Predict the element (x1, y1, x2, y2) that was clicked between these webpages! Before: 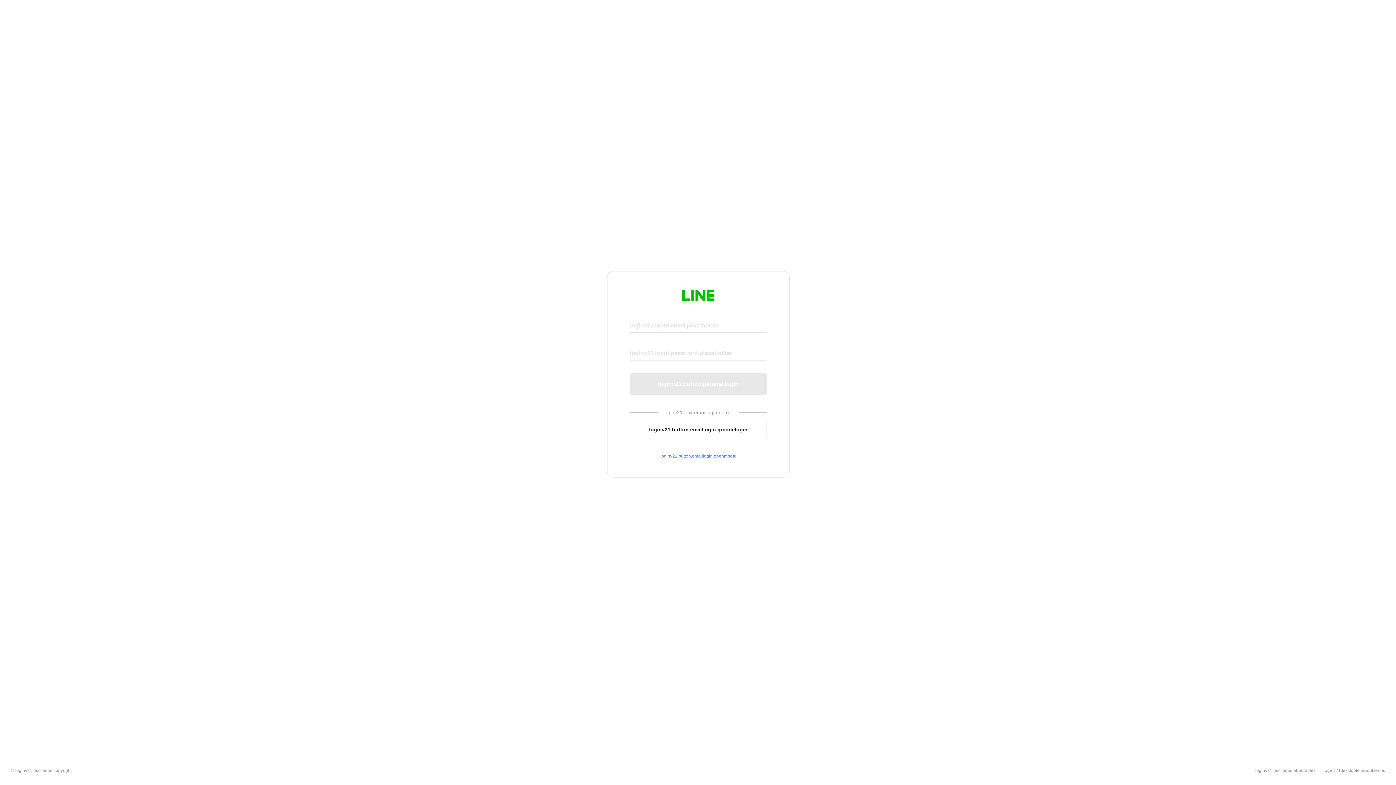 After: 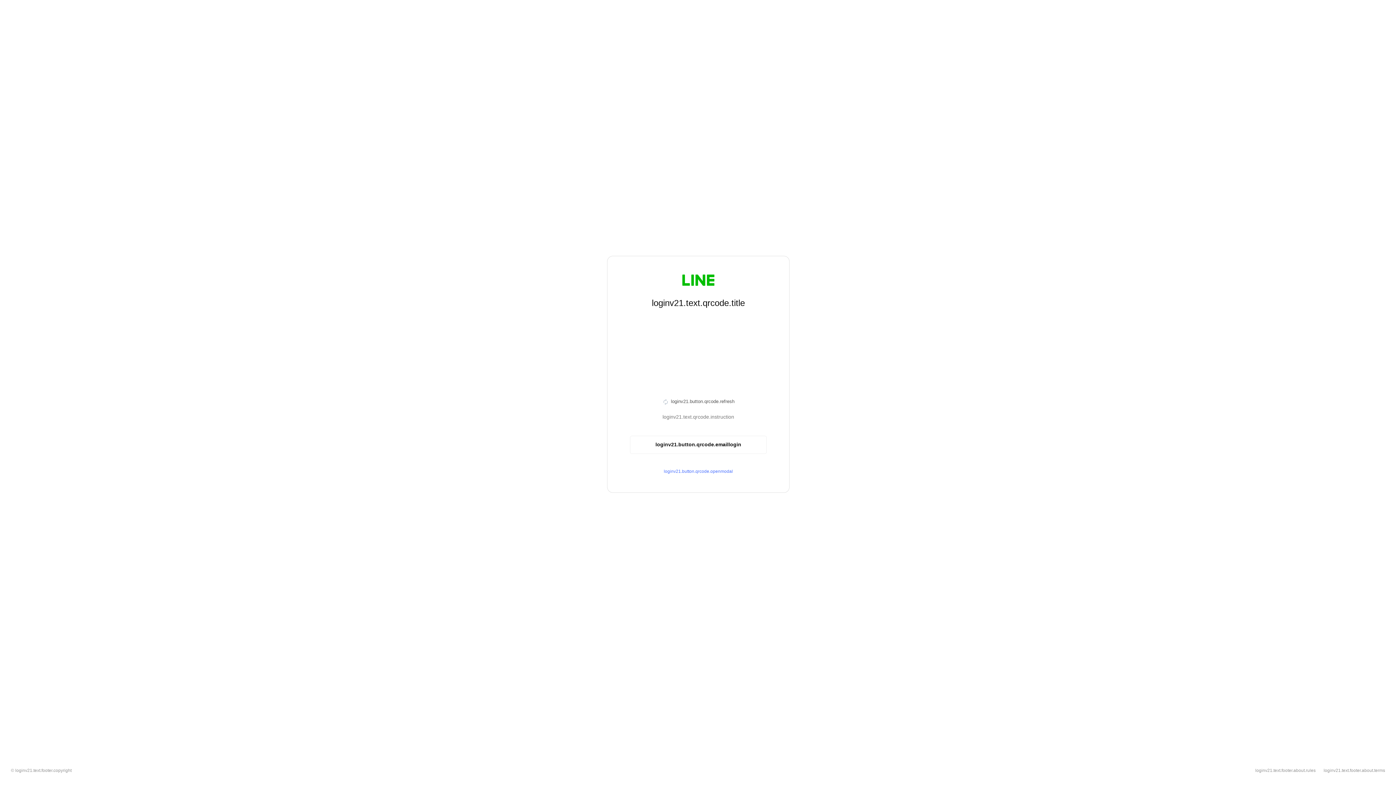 Action: bbox: (630, 420, 766, 439) label: loginv21.button.emaillogin.qrcodelogin